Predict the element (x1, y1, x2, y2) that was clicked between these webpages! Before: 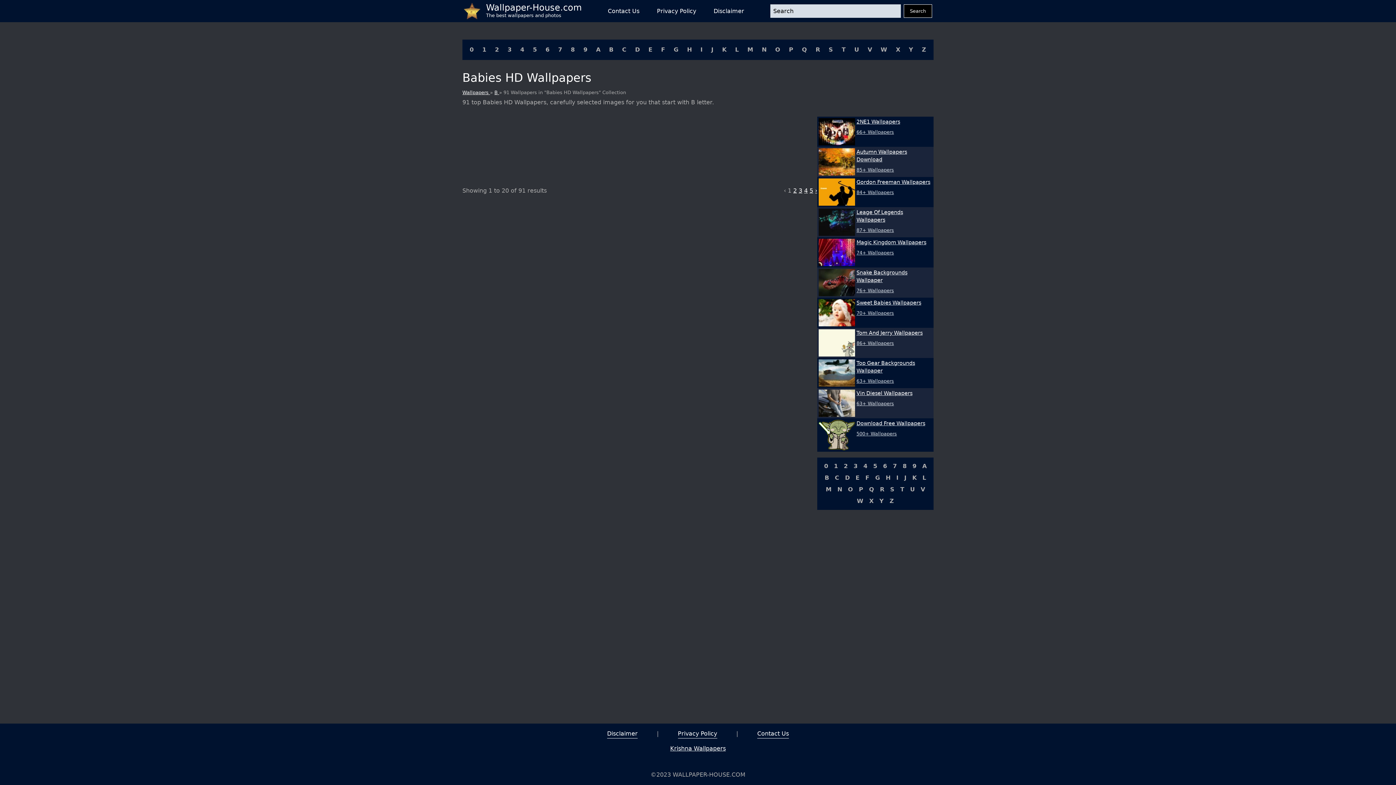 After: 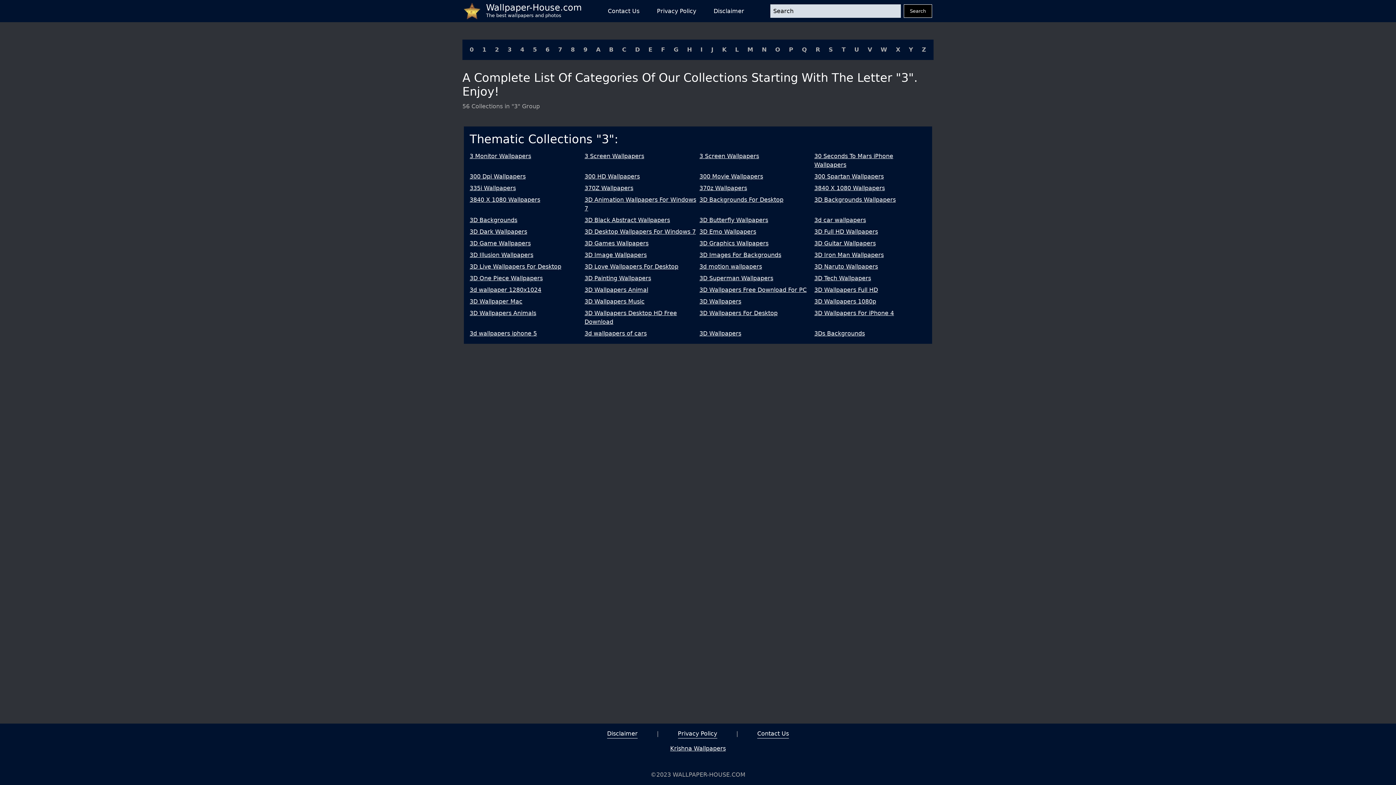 Action: label: 3 bbox: (506, 45, 513, 54)